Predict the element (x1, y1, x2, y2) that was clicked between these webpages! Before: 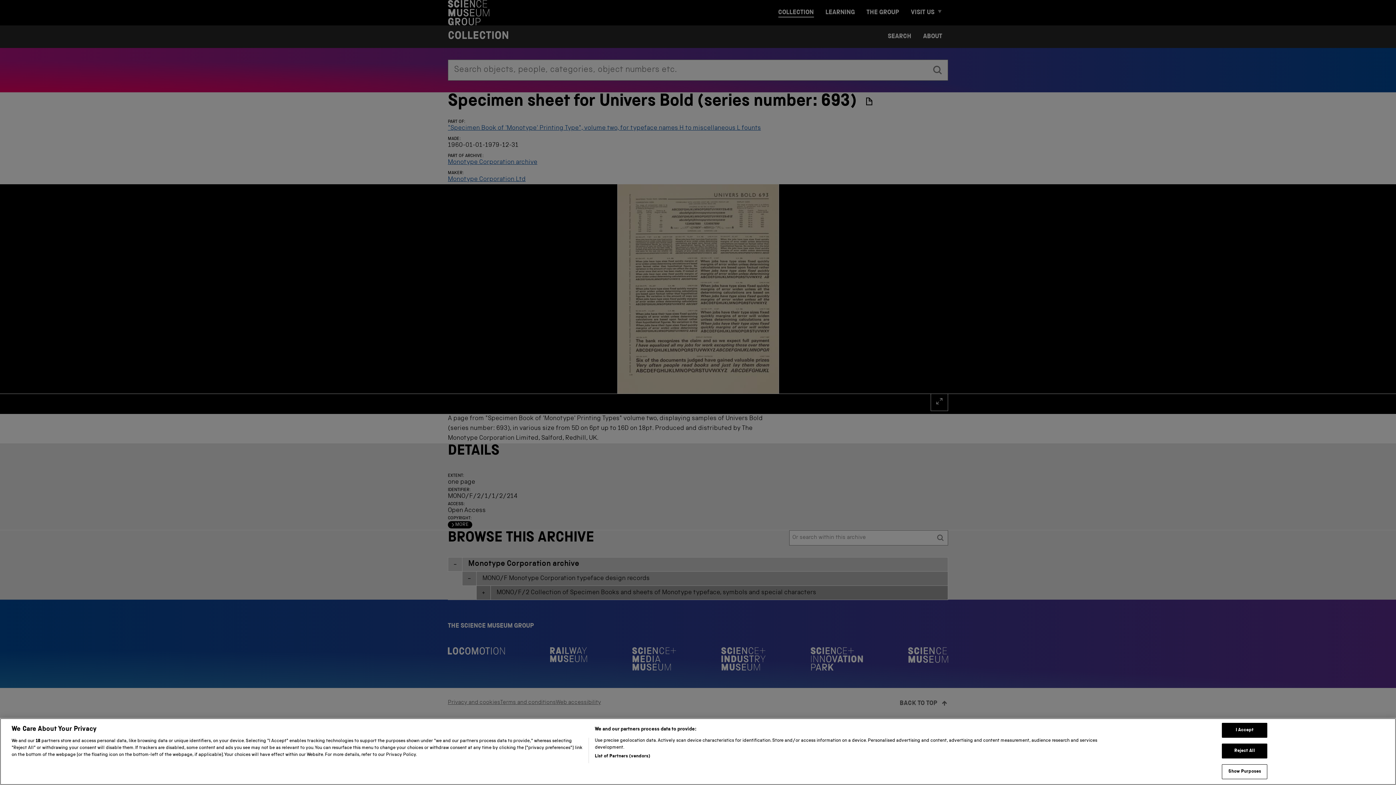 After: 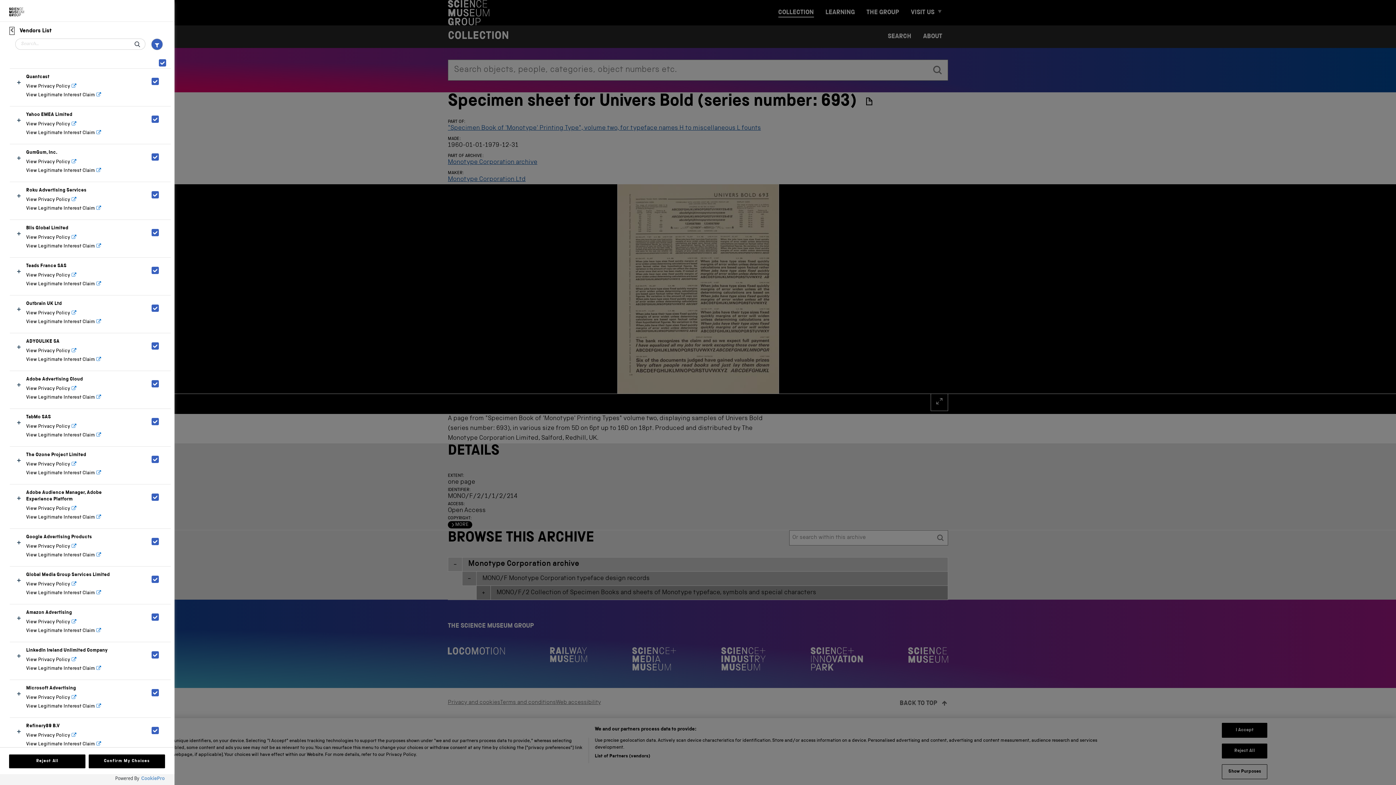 Action: label: List of Partners (vendors) bbox: (594, 766, 650, 773)